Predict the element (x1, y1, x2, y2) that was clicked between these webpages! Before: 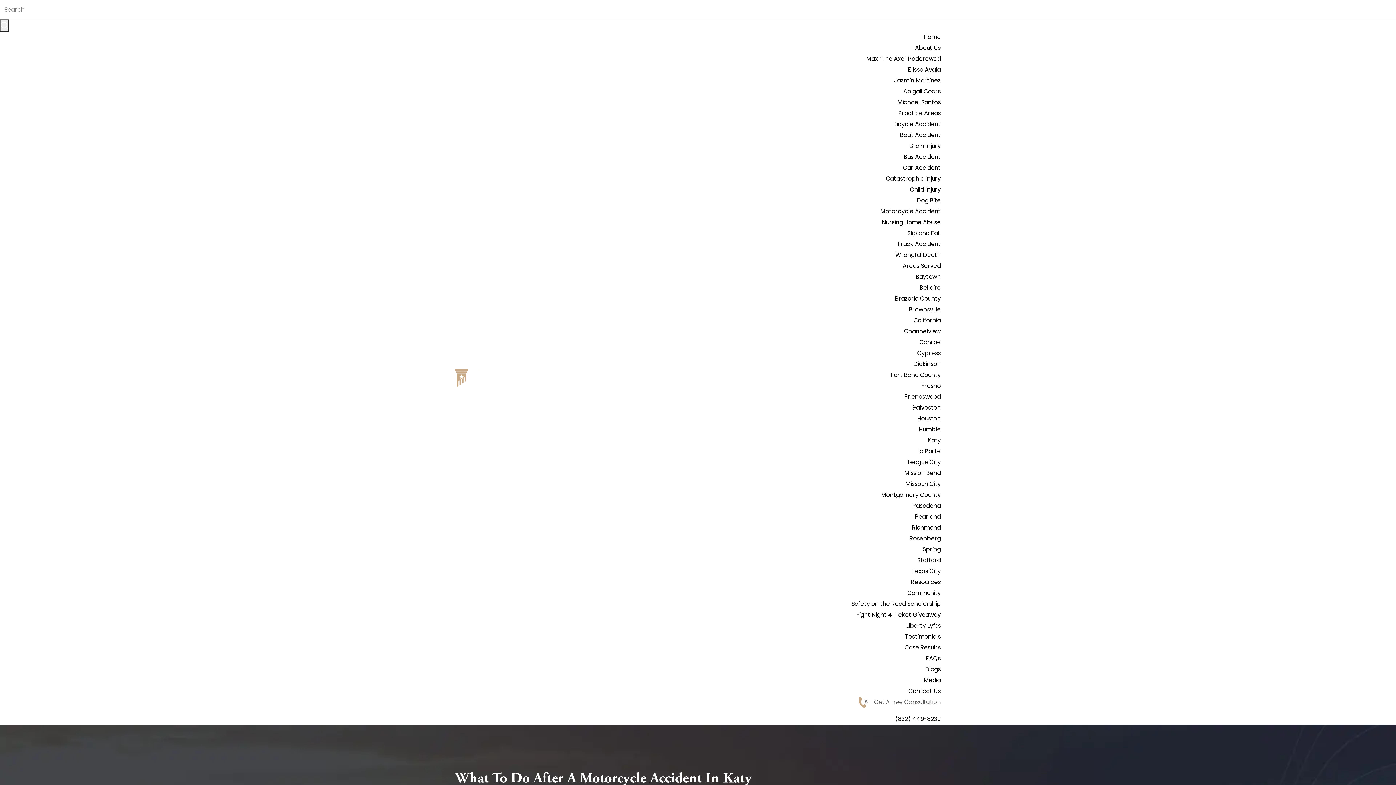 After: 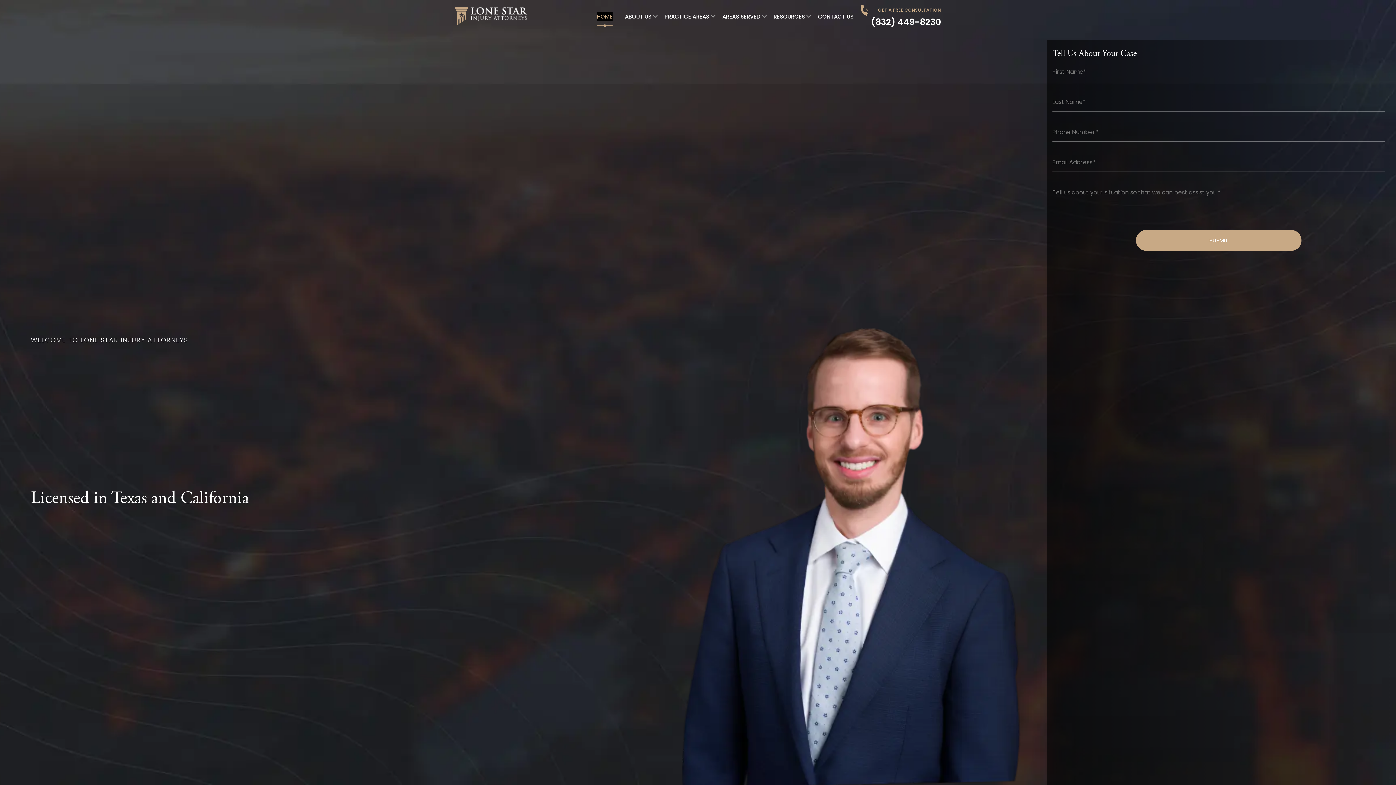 Action: bbox: (455, 373, 527, 382)